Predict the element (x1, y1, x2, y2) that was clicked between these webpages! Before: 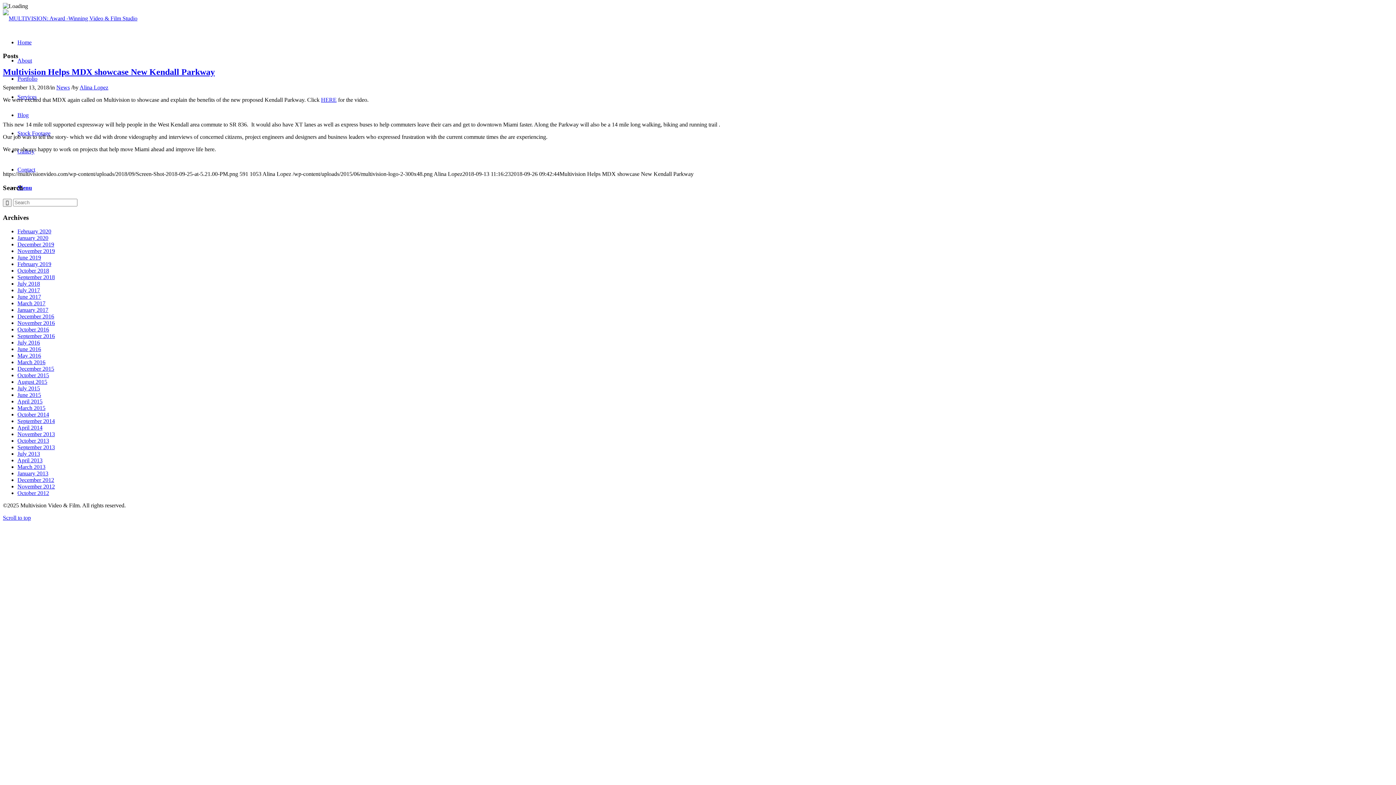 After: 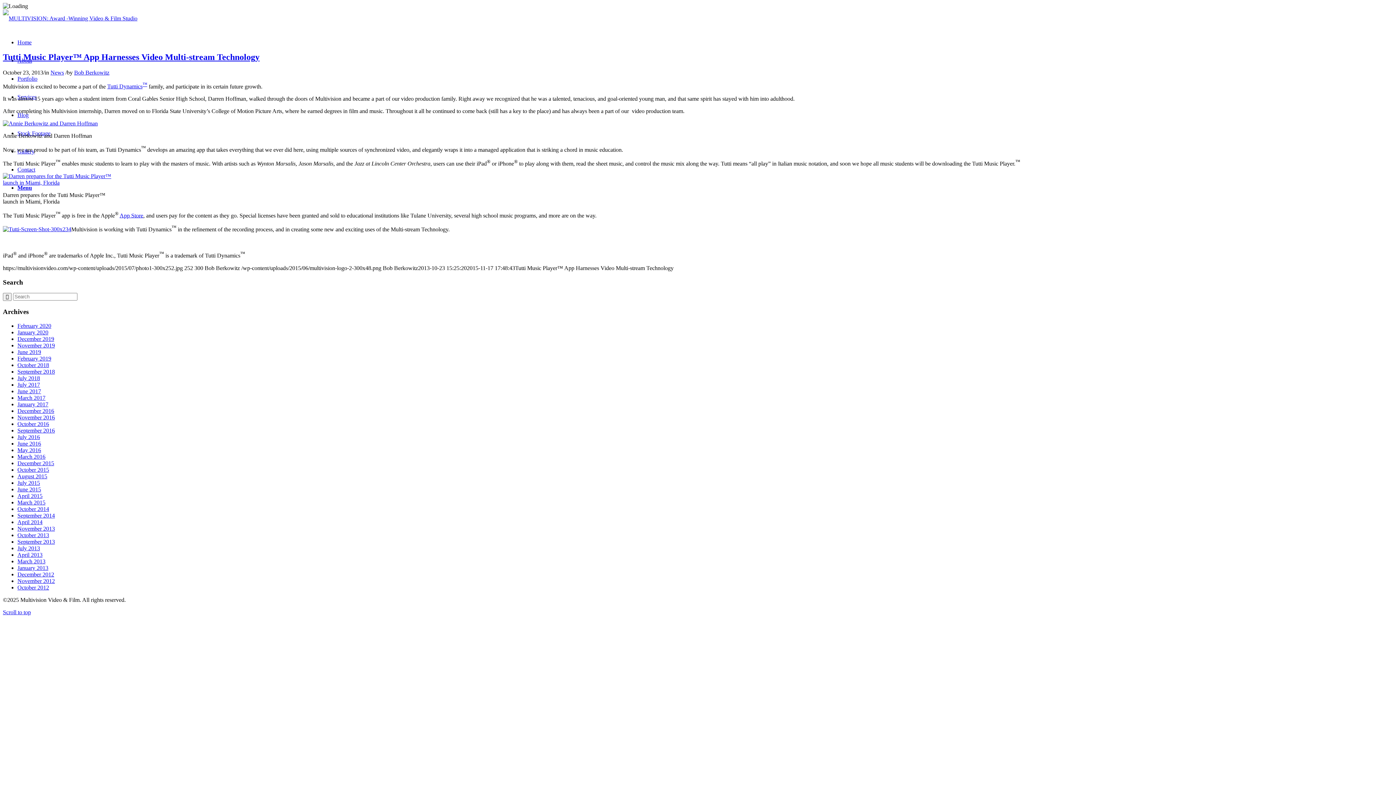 Action: bbox: (17, 437, 49, 444) label: October 2013